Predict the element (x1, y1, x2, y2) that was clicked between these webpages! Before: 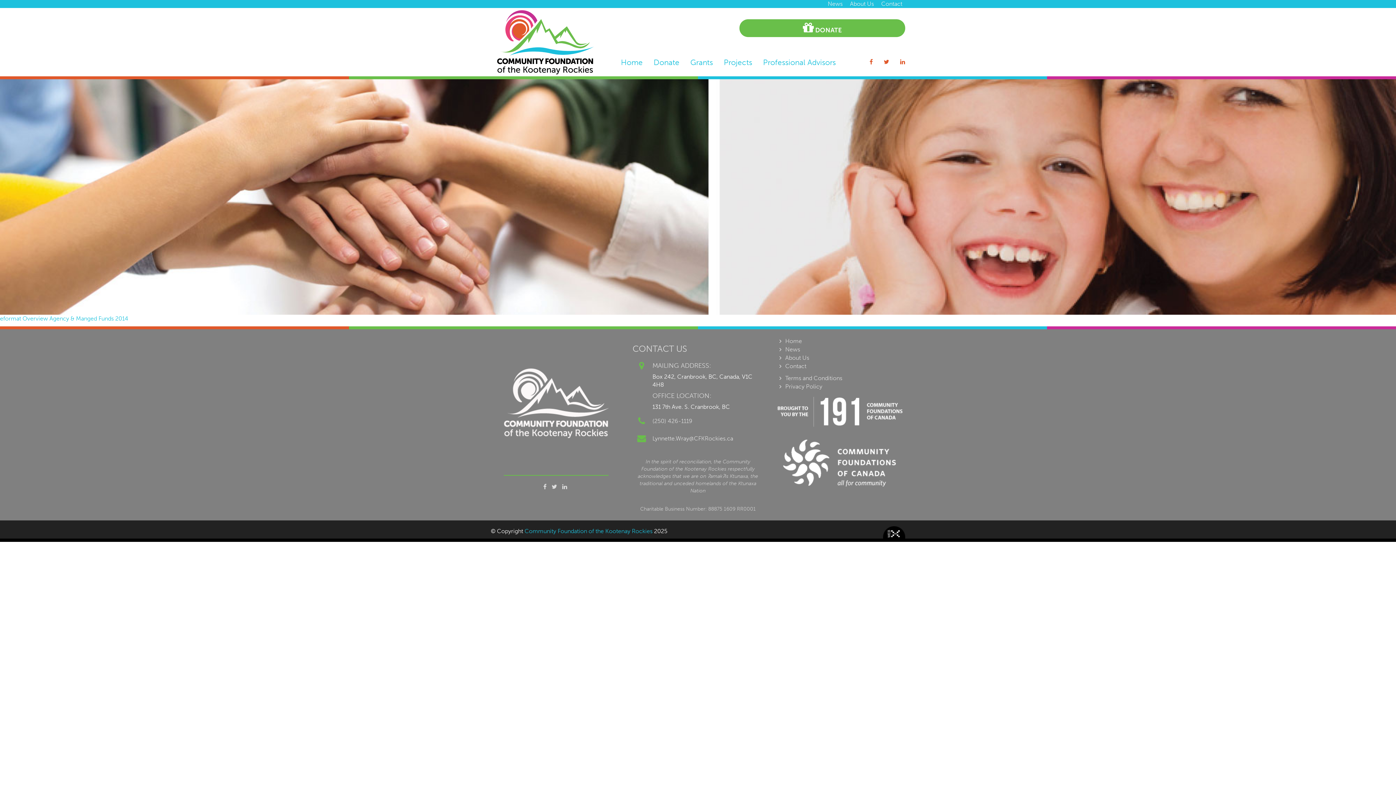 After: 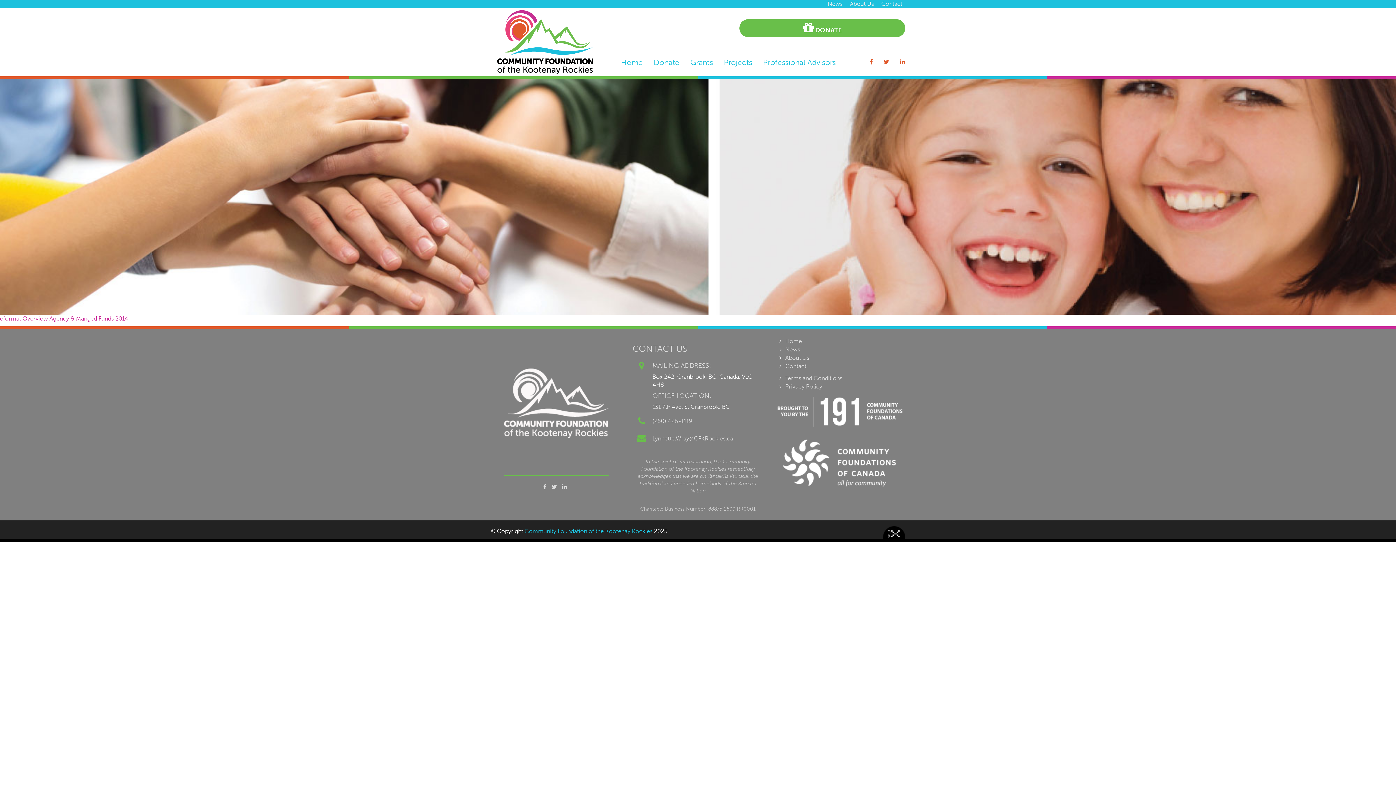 Action: bbox: (0, 315, 128, 322) label: eformat Overview Agency & Manged Funds 2014